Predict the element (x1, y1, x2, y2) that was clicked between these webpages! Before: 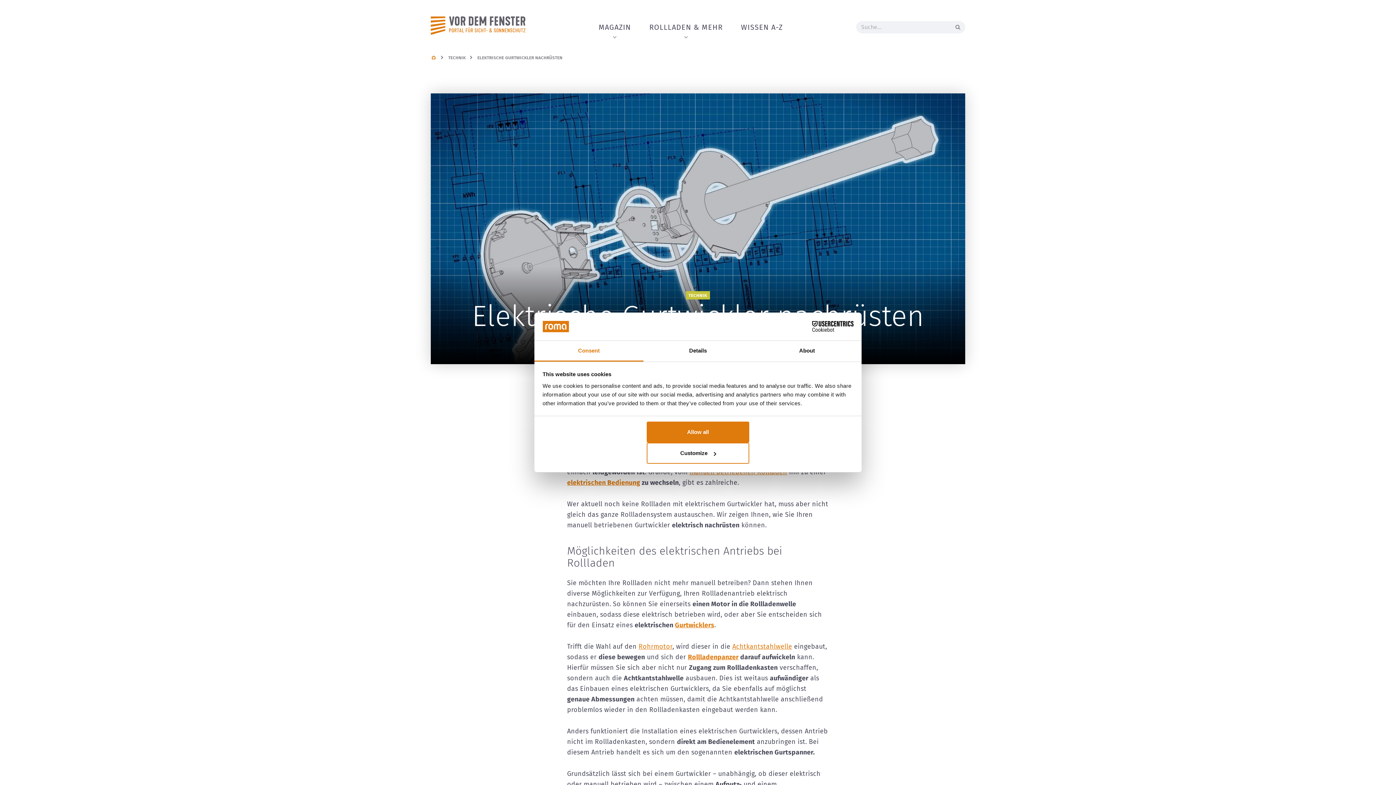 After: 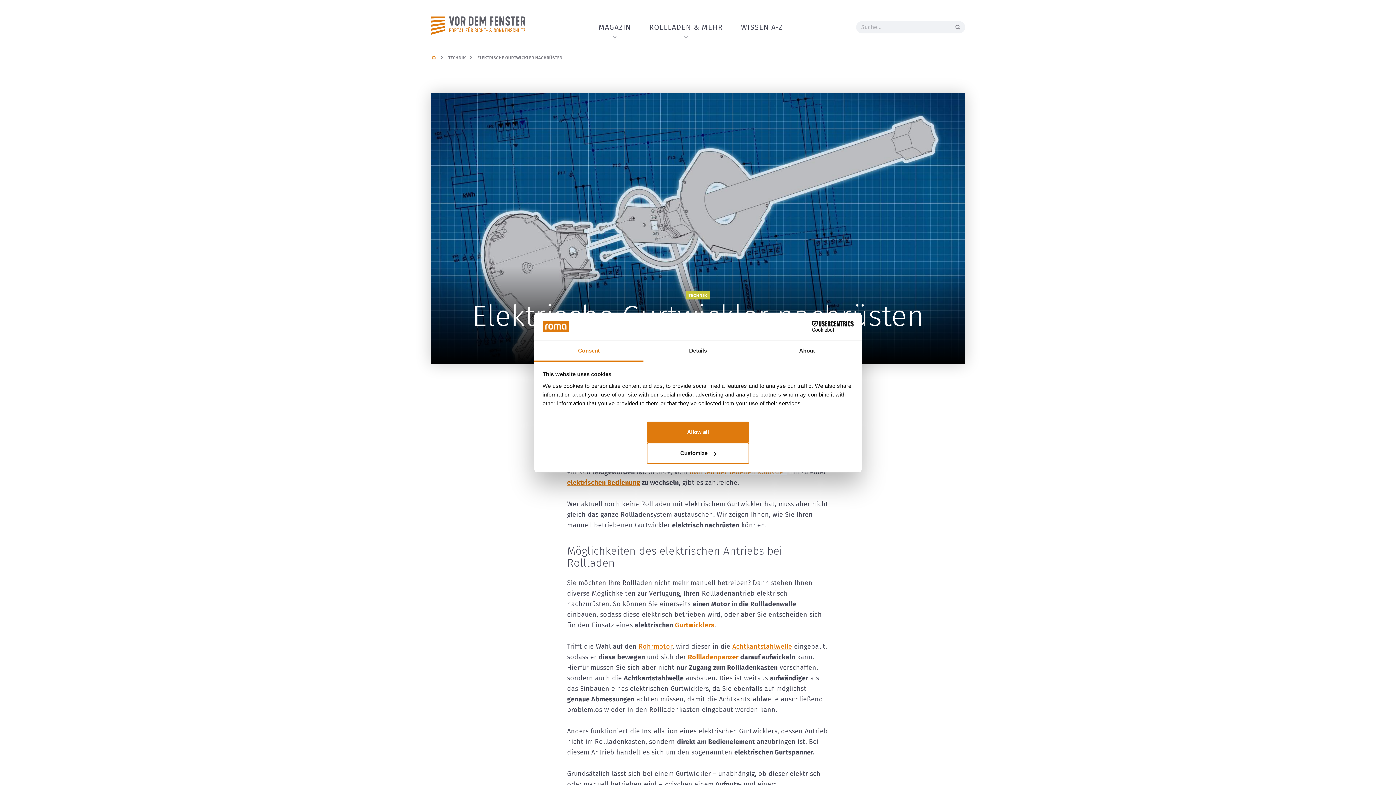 Action: label: Usercentrics Cookiebot - opens in a new window bbox: (790, 321, 853, 332)